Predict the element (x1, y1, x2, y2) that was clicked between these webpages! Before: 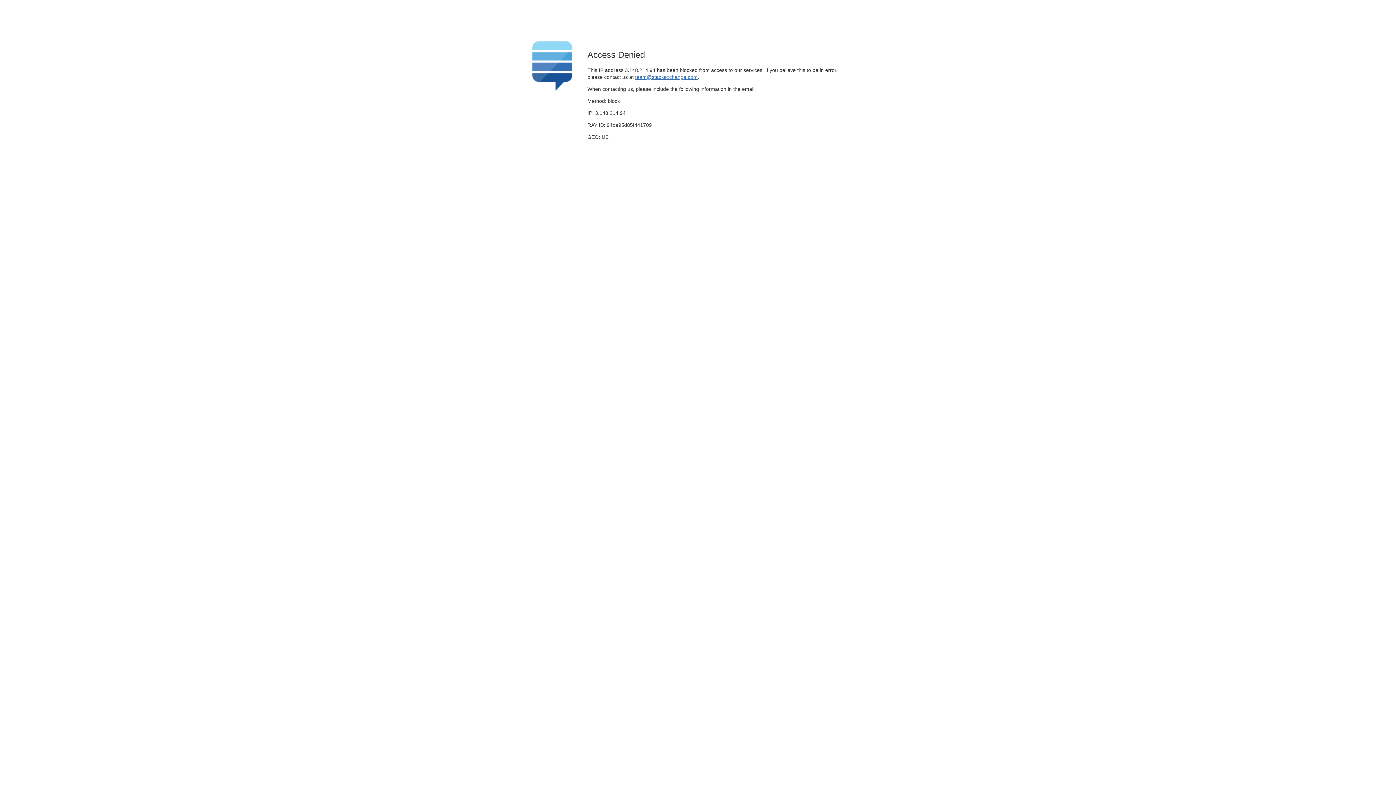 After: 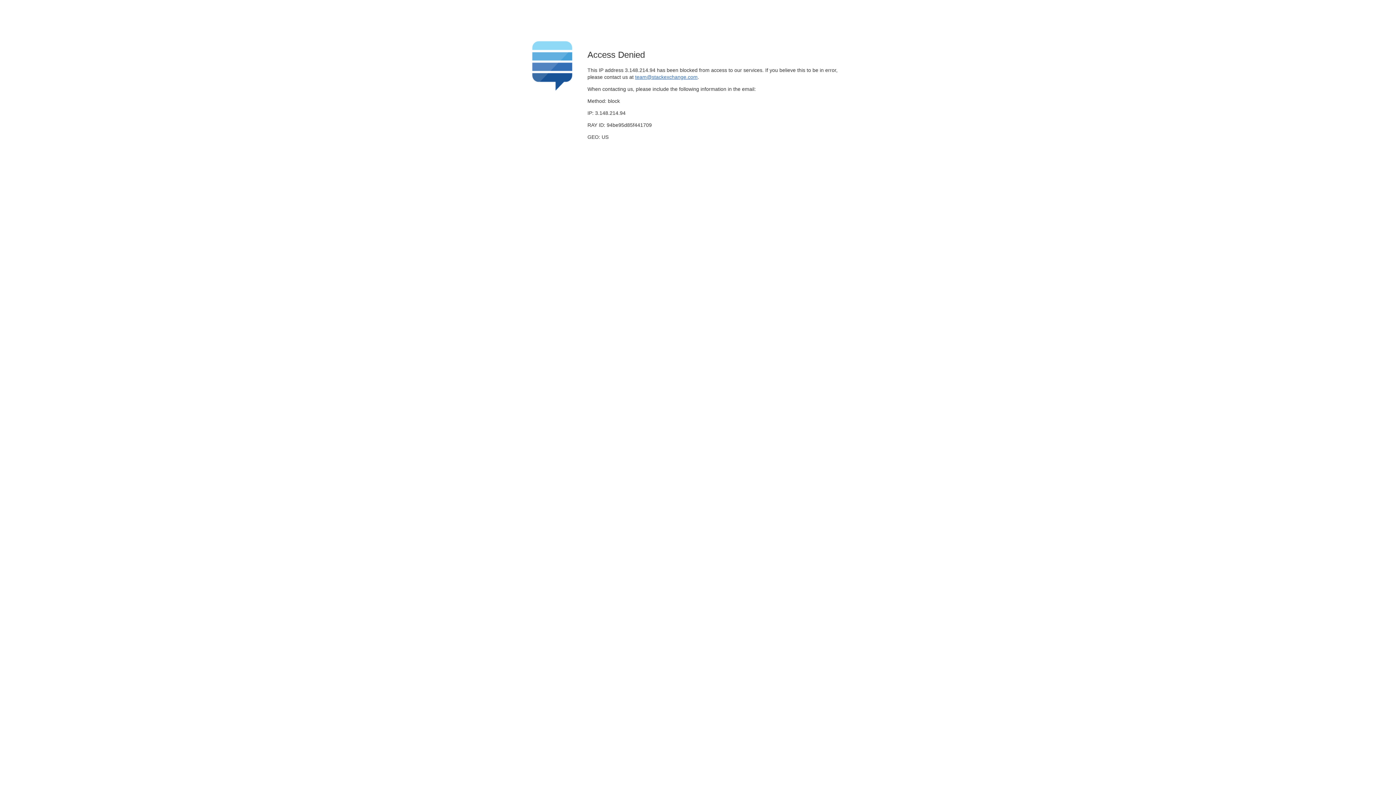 Action: bbox: (635, 74, 697, 79) label: team@stackexchange.com